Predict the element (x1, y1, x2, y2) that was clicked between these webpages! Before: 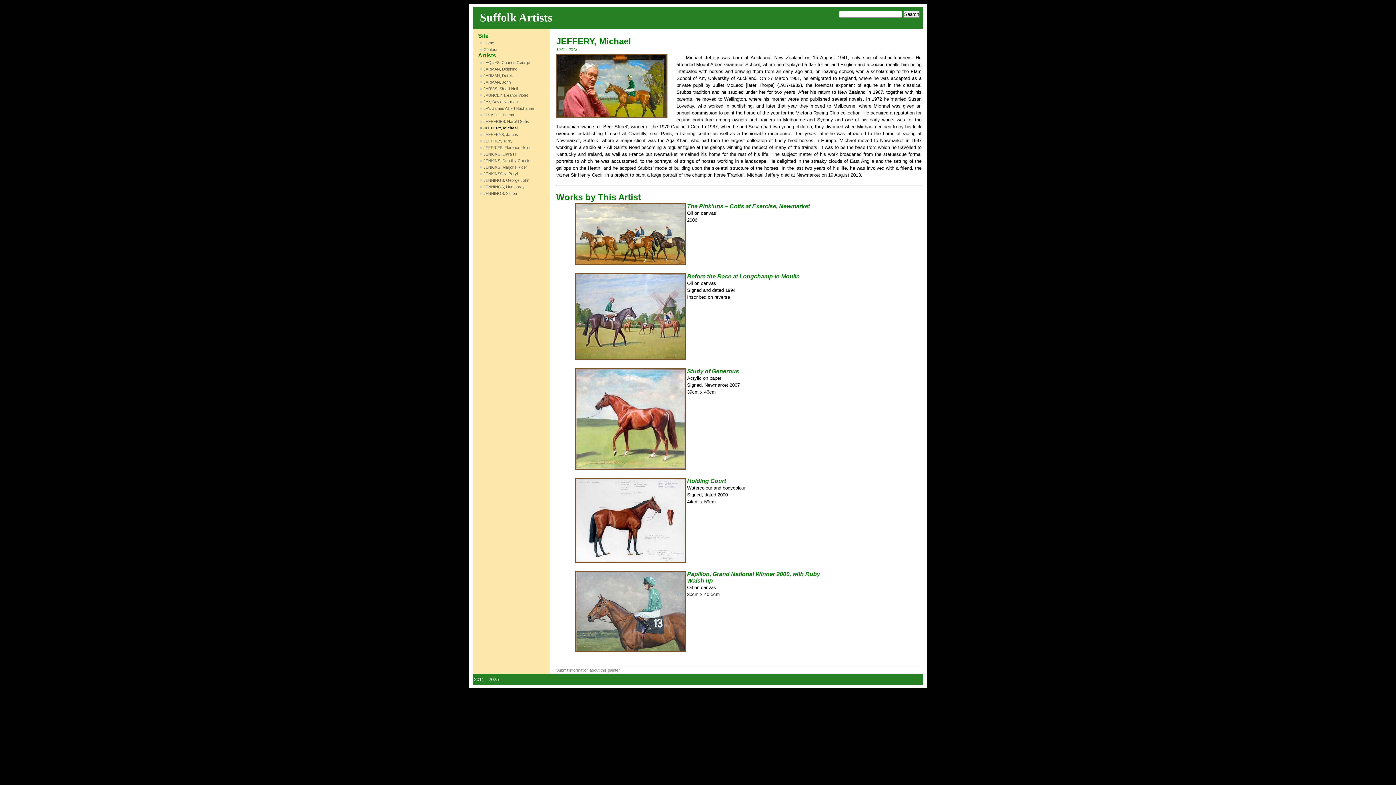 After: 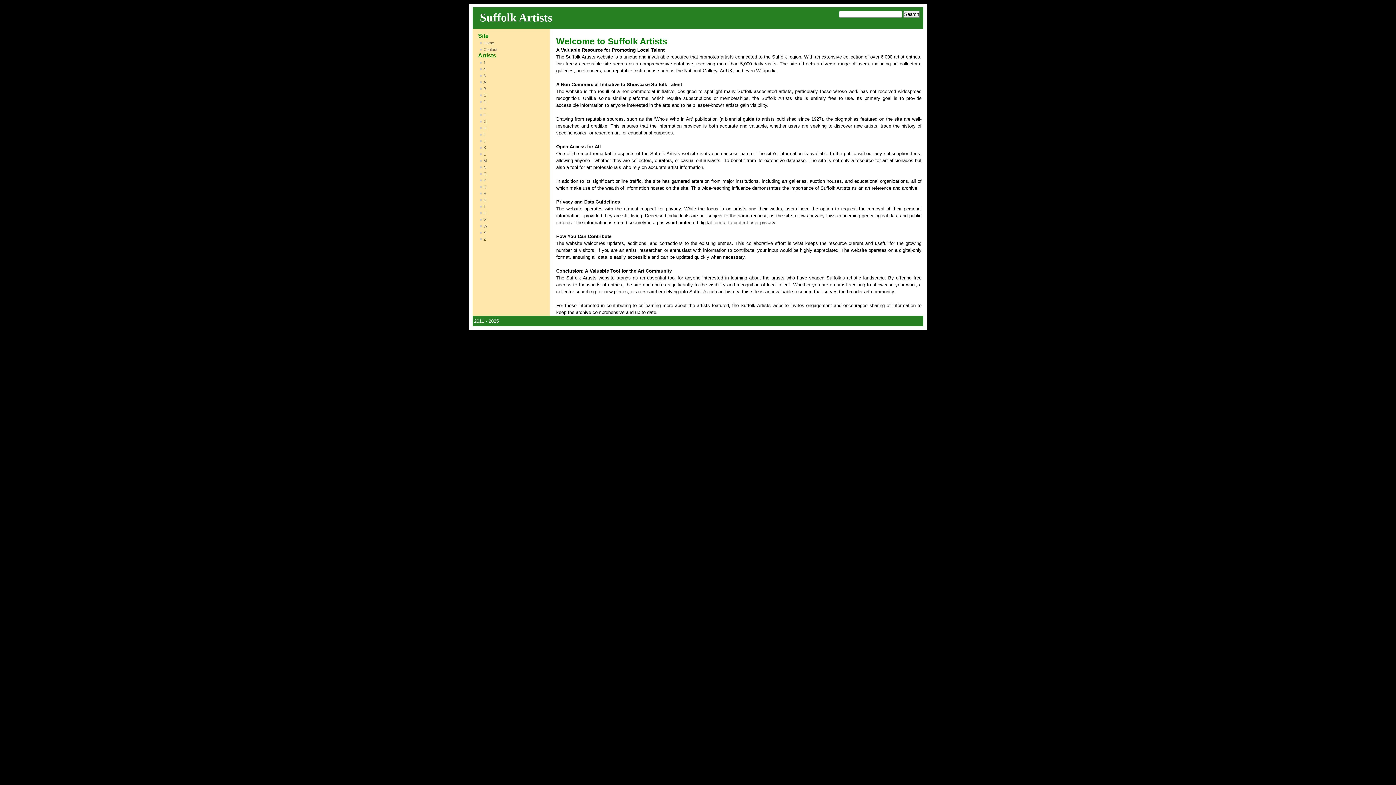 Action: label: Home bbox: (480, 40, 494, 45)